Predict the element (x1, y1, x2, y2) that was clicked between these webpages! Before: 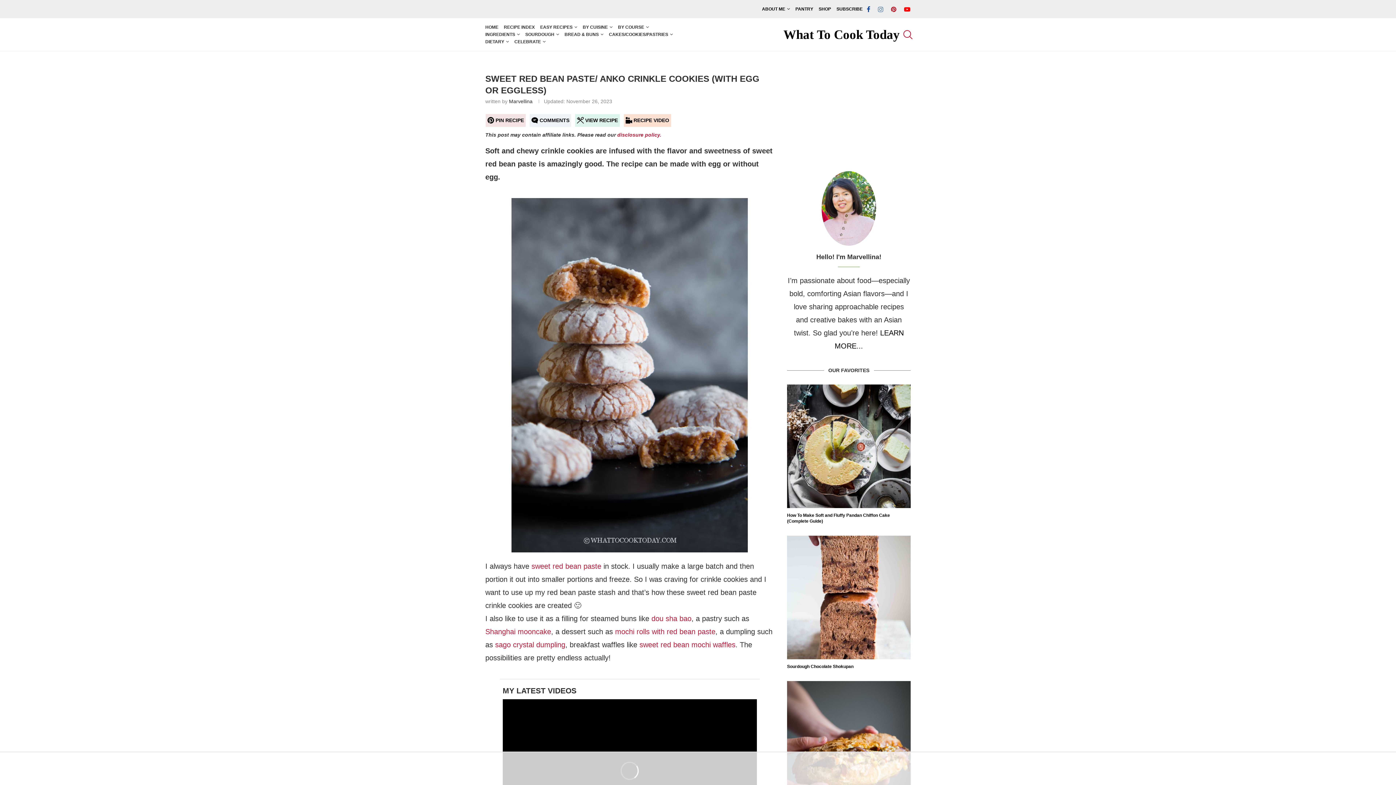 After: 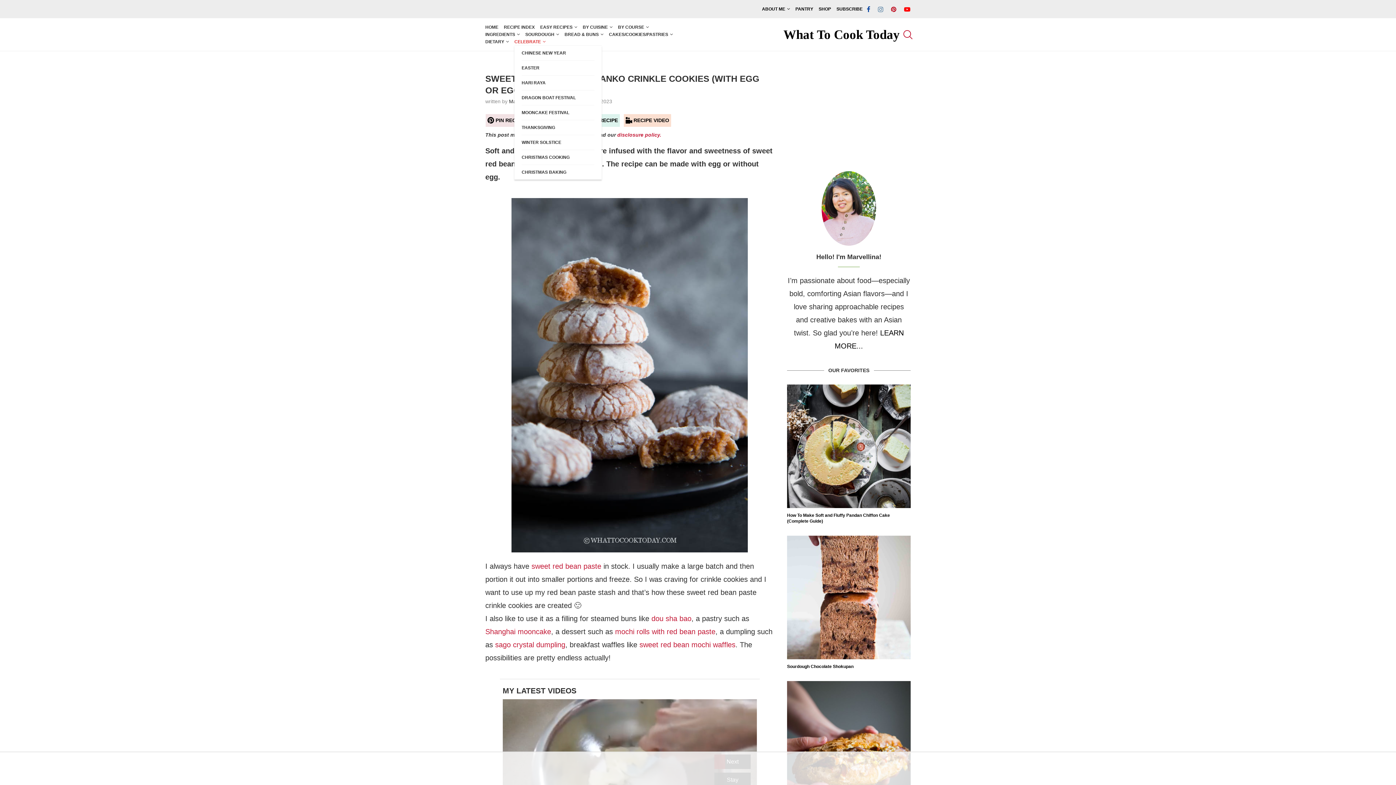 Action: label: CELEBRATE bbox: (514, 38, 545, 45)